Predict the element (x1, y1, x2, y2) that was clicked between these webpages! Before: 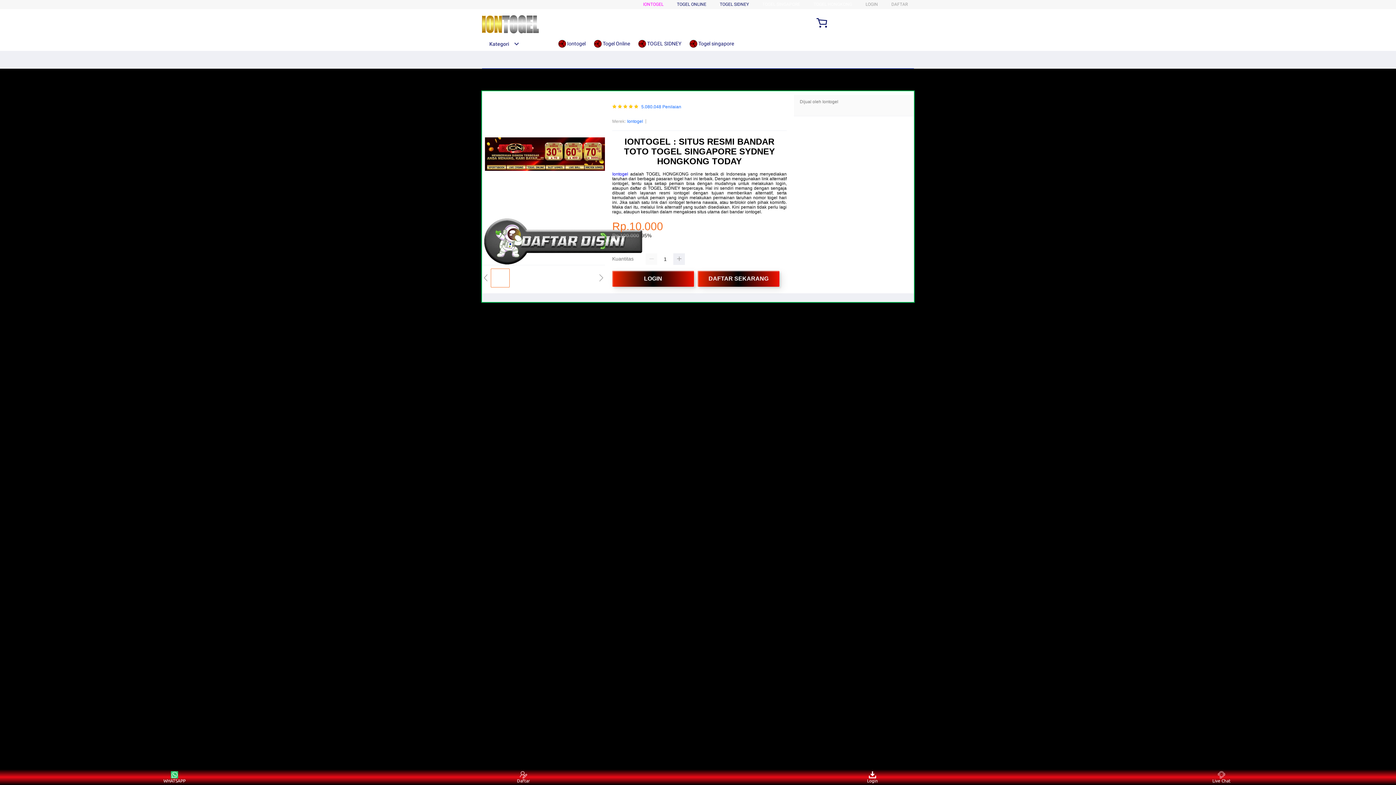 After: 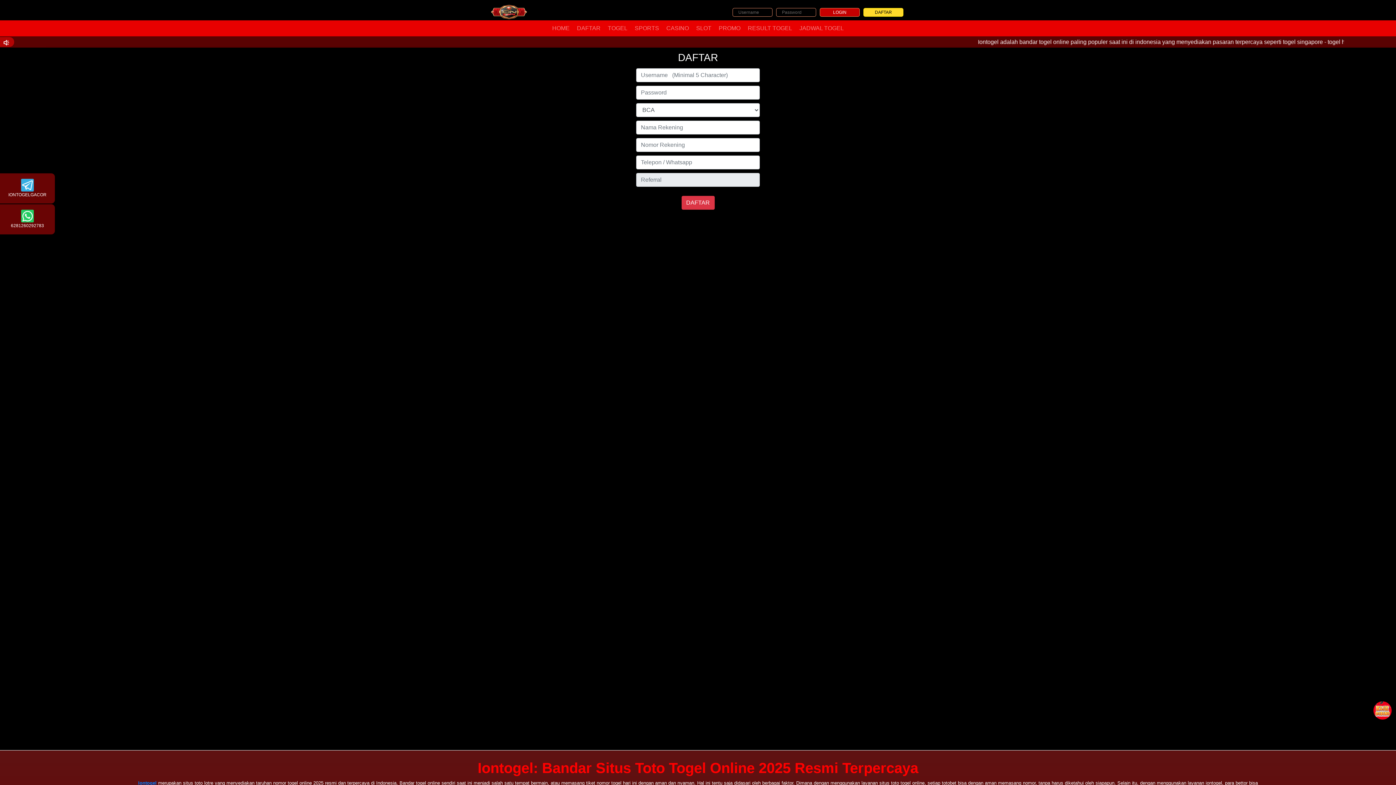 Action: bbox: (865, 1, 878, 6) label: LOGIN